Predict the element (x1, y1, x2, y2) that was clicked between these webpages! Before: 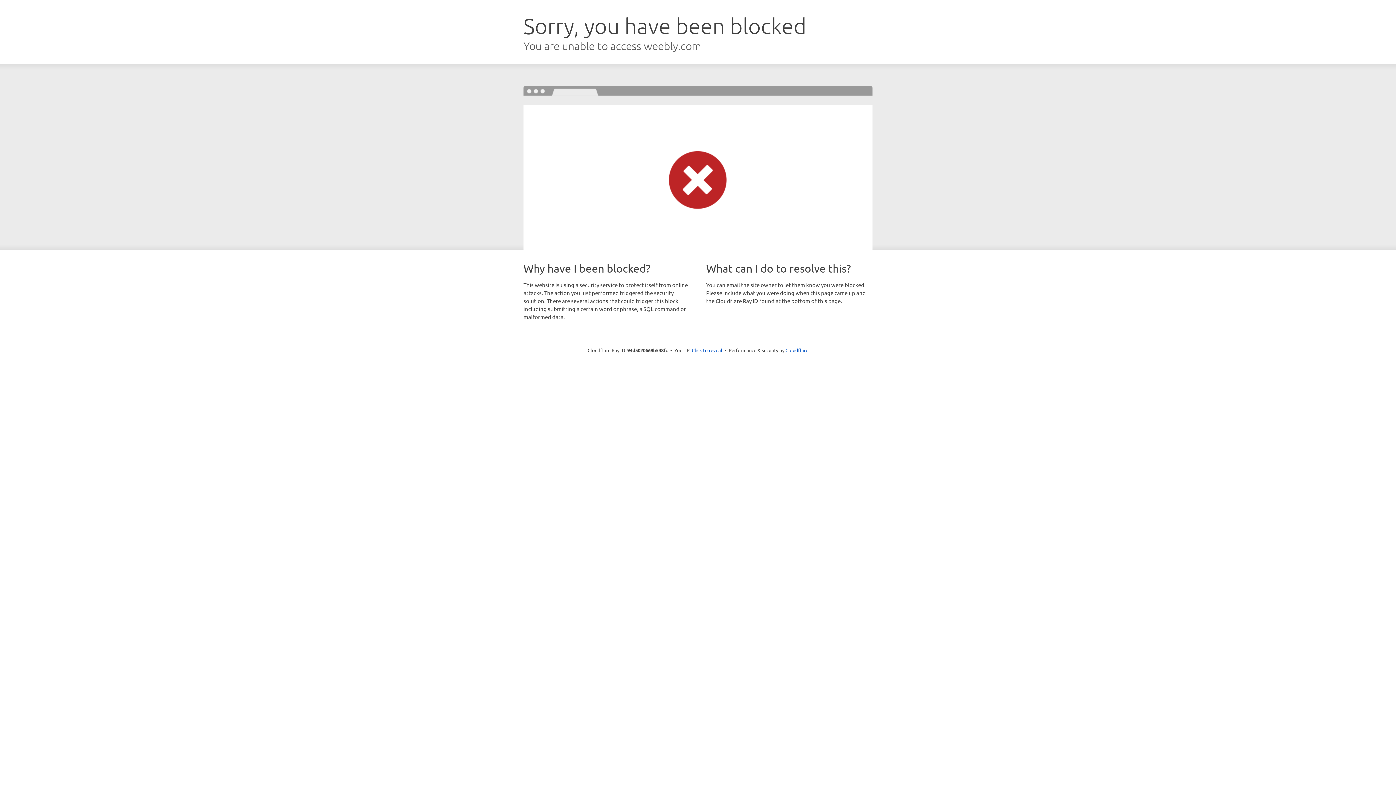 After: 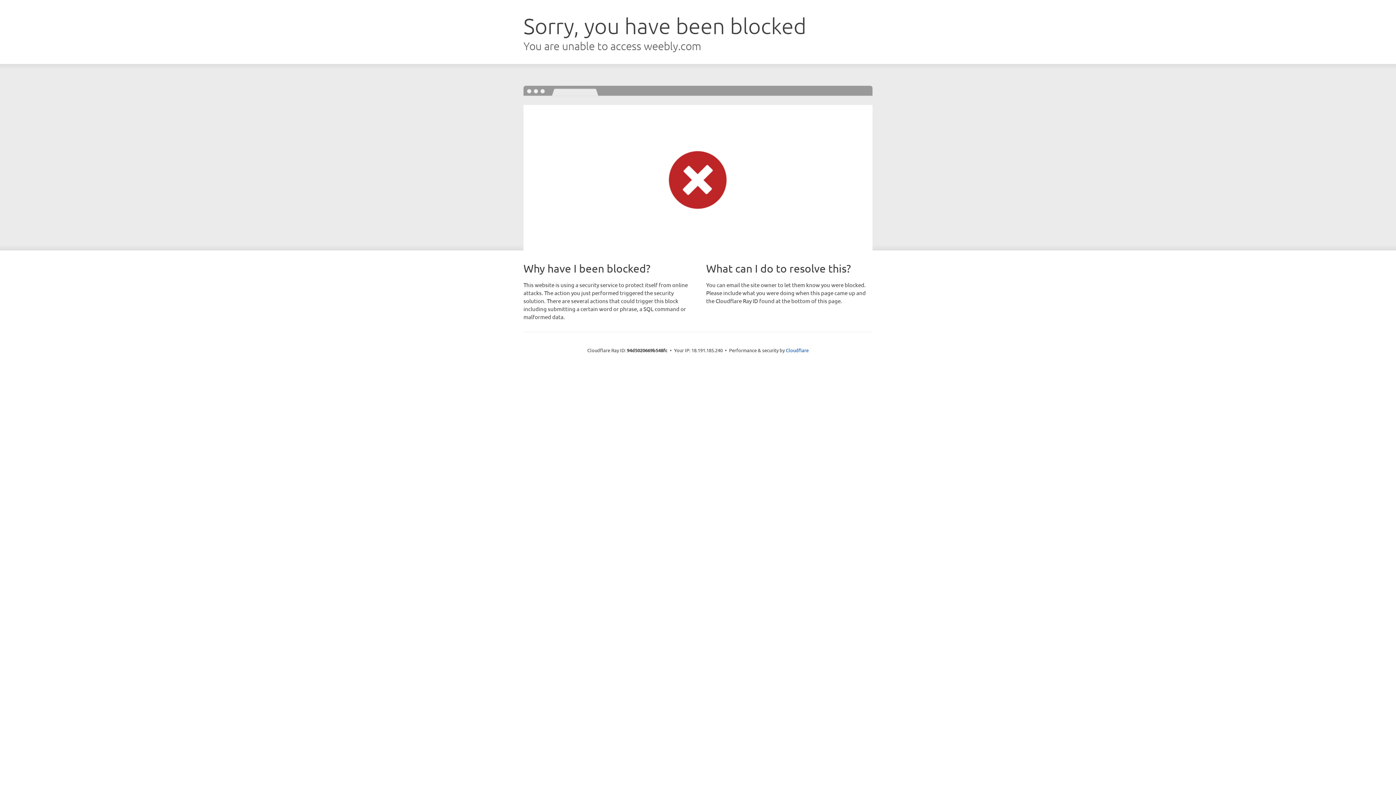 Action: bbox: (692, 346, 722, 353) label: Click to reveal